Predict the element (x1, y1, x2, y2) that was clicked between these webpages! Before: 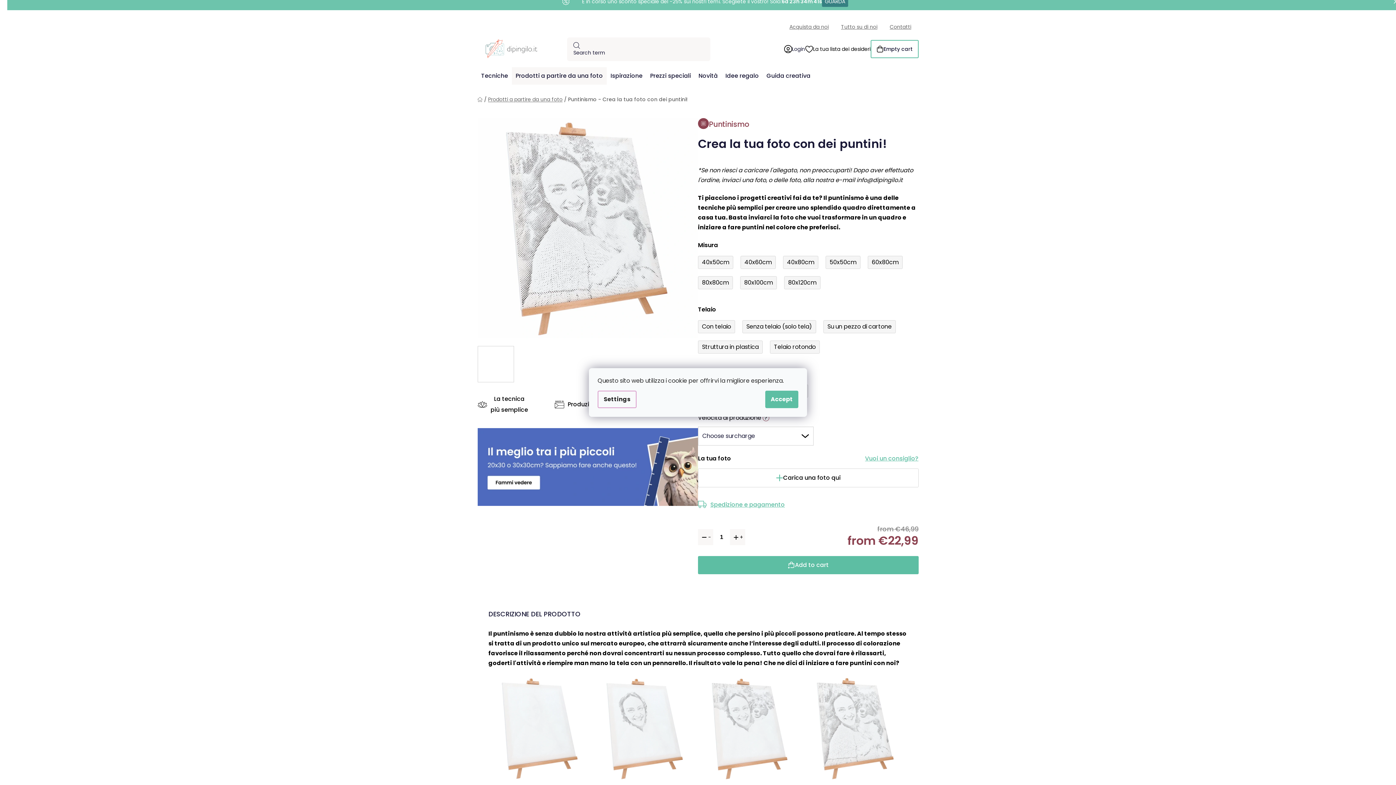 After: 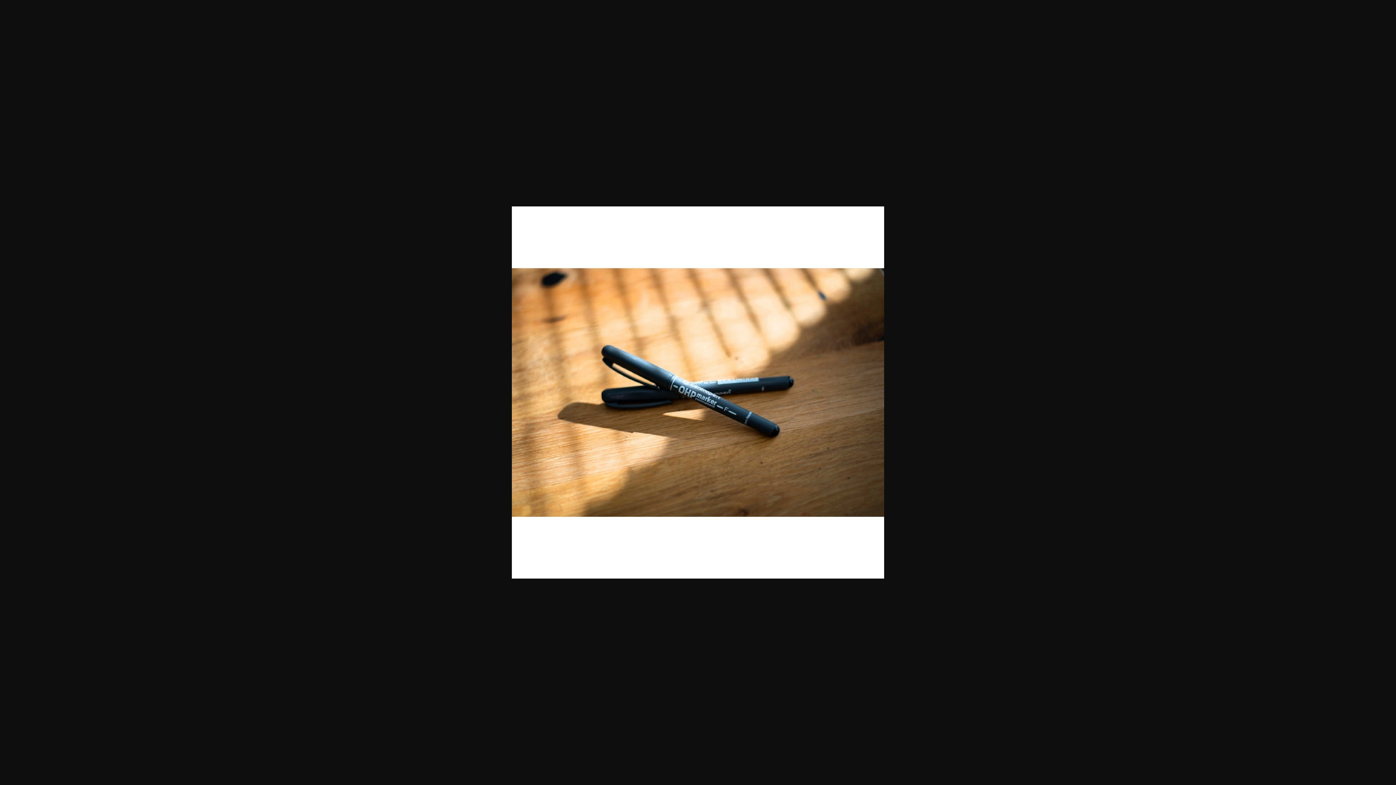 Action: bbox: (608, 346, 652, 382)